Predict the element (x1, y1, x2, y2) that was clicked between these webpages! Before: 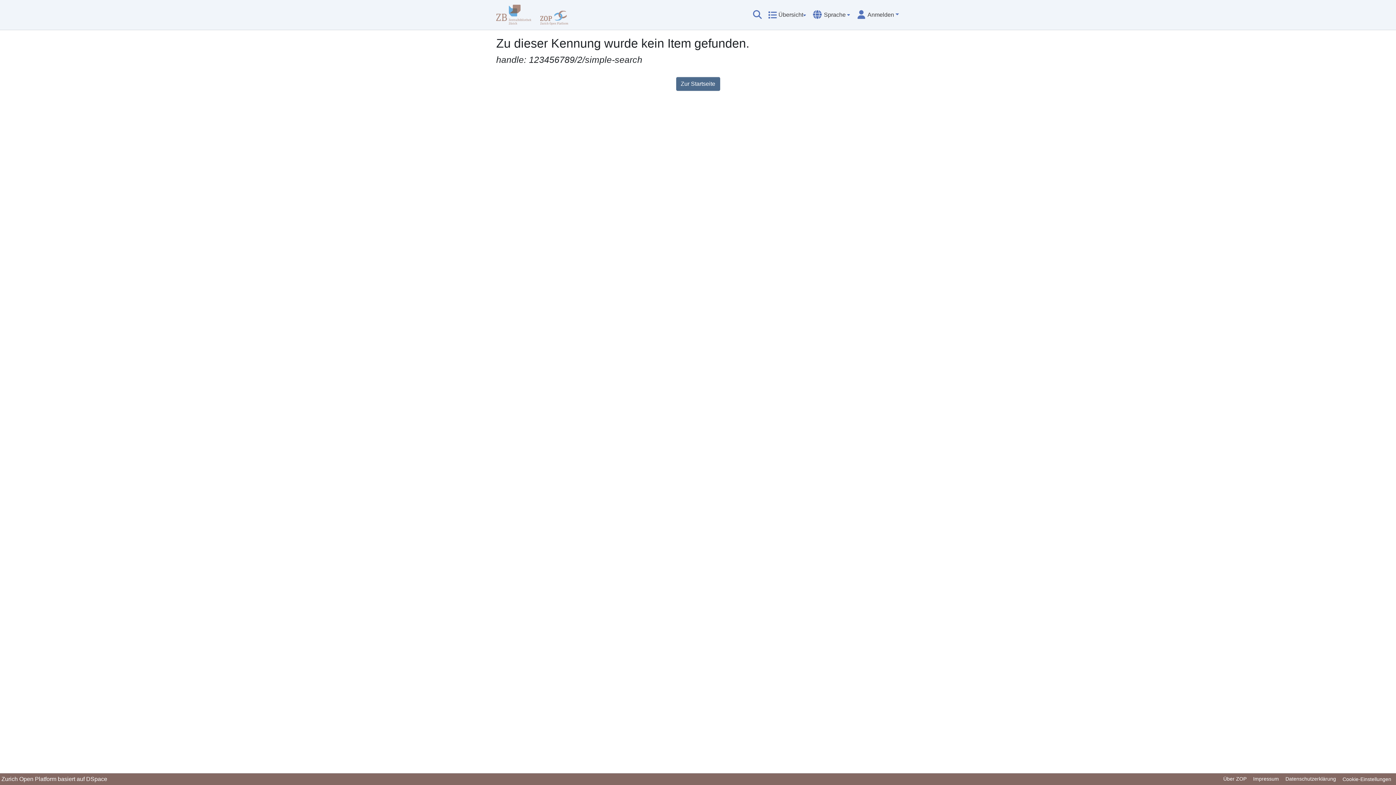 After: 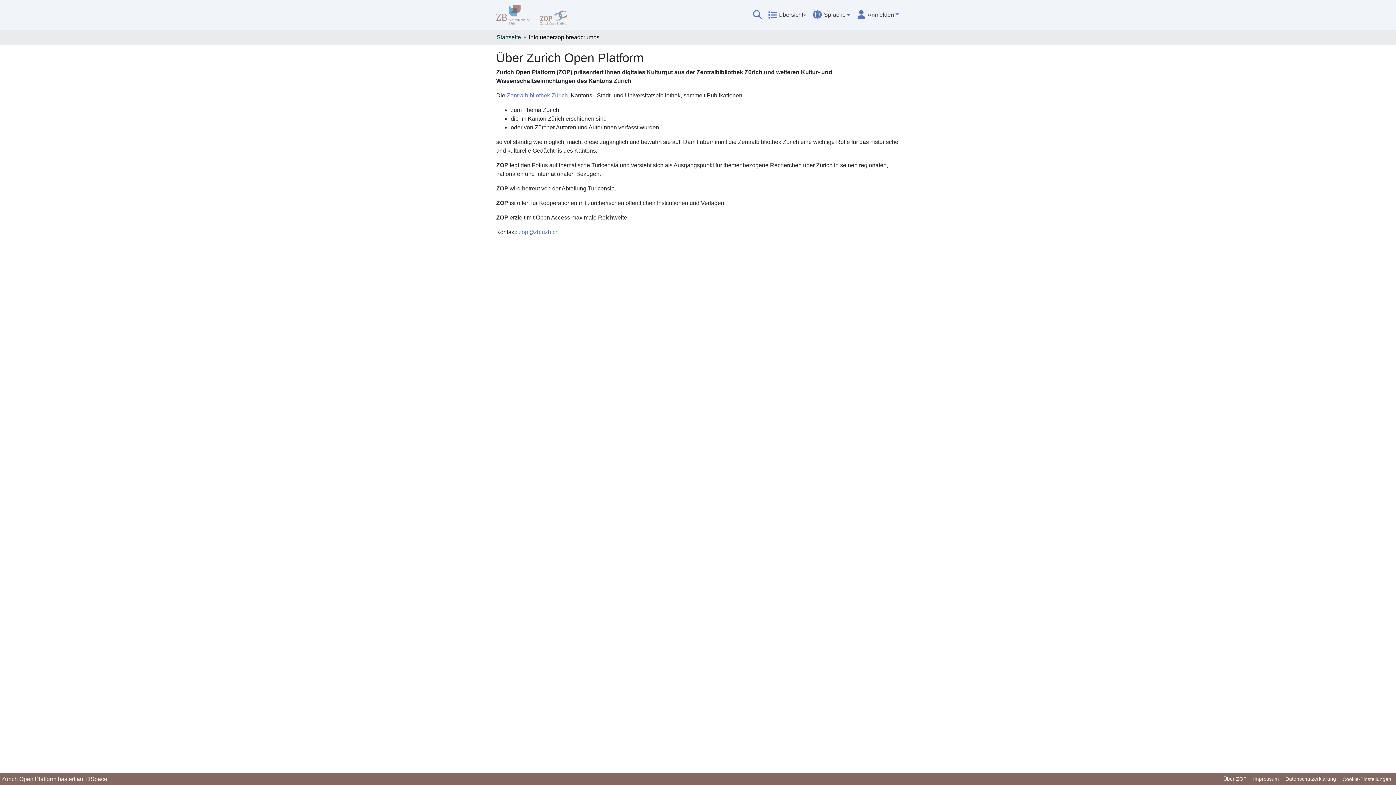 Action: label: Über ZOP bbox: (1220, 775, 1250, 784)